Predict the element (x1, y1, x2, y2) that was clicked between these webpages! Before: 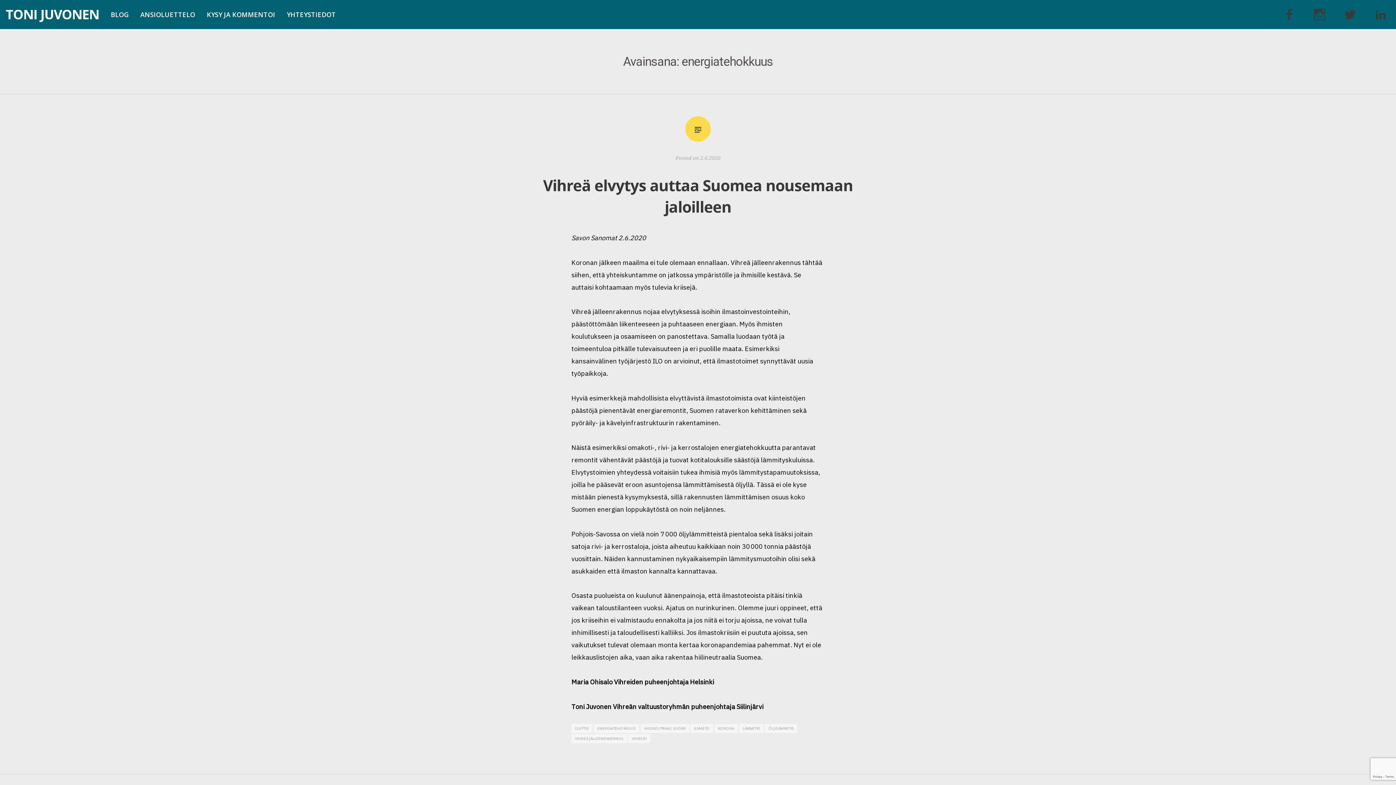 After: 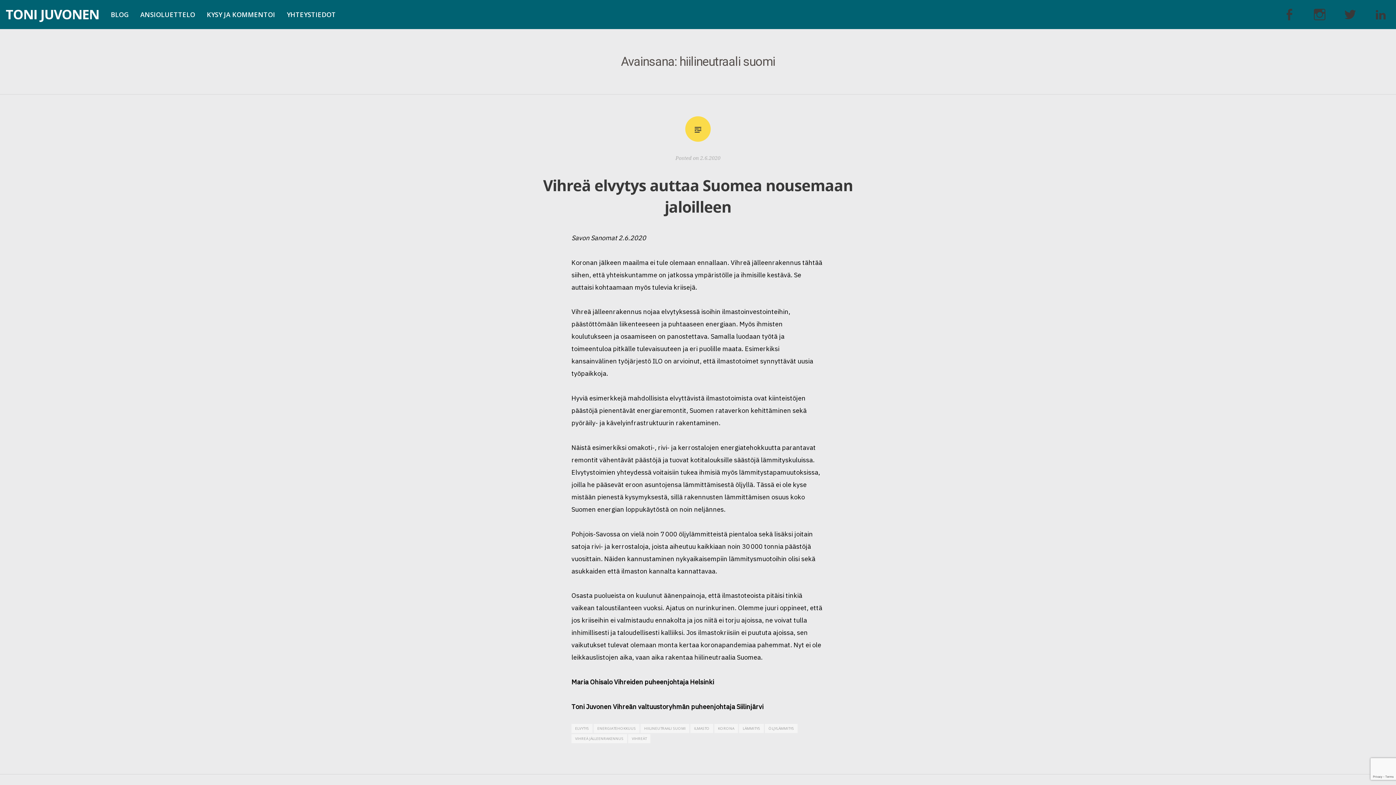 Action: bbox: (640, 724, 689, 733) label: HIILINEUTRAALI SUOMI